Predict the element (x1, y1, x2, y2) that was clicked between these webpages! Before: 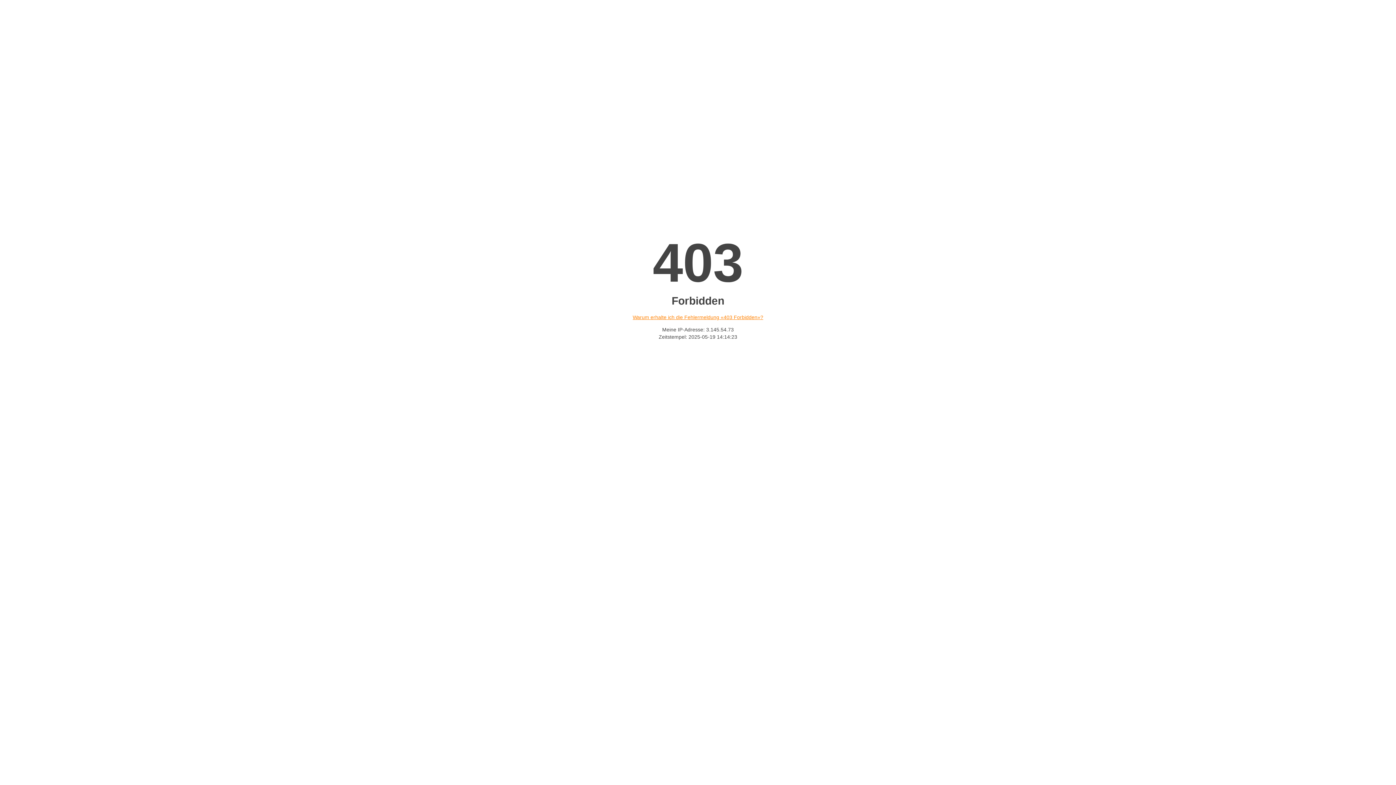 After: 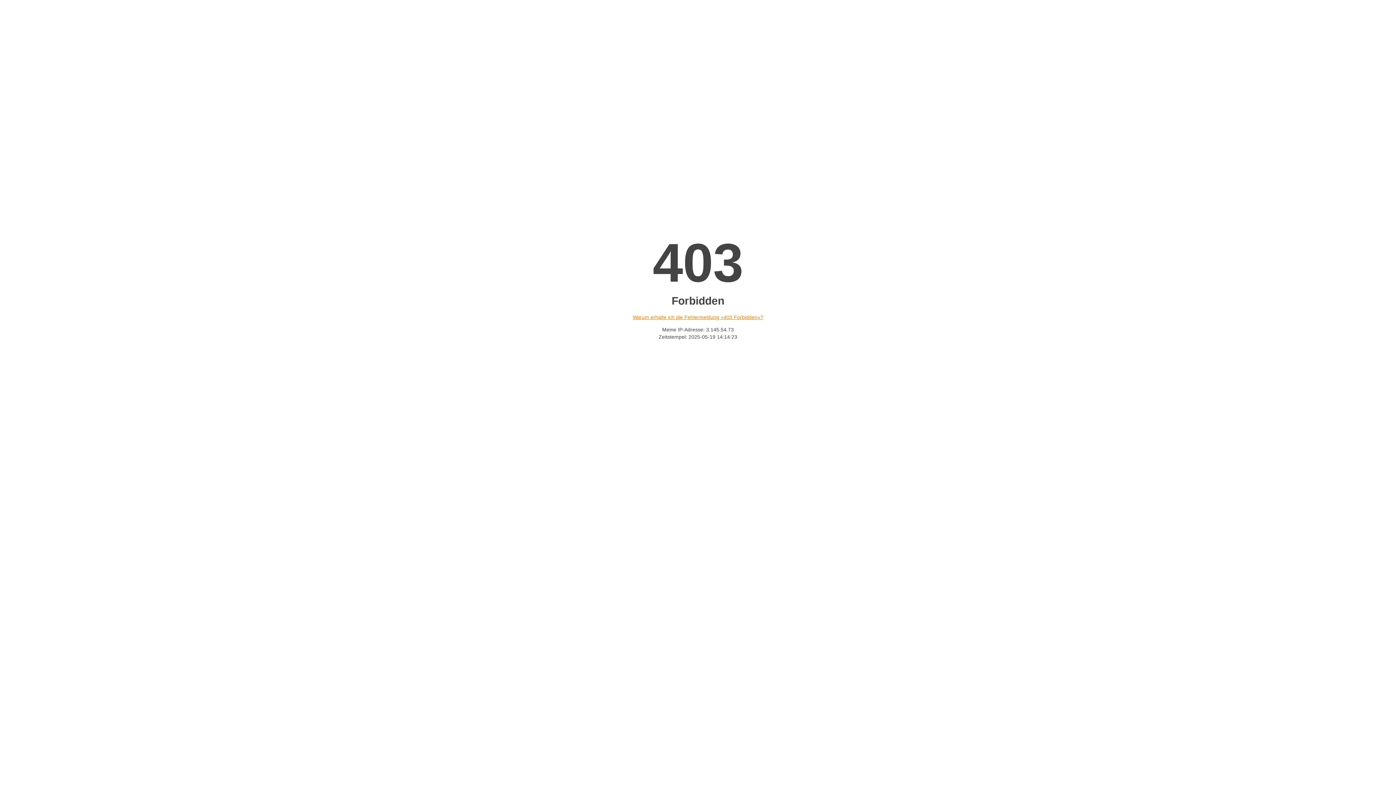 Action: label: Warum erhalte ich die Fehlermeldung «403 Forbidden»? bbox: (632, 314, 763, 320)